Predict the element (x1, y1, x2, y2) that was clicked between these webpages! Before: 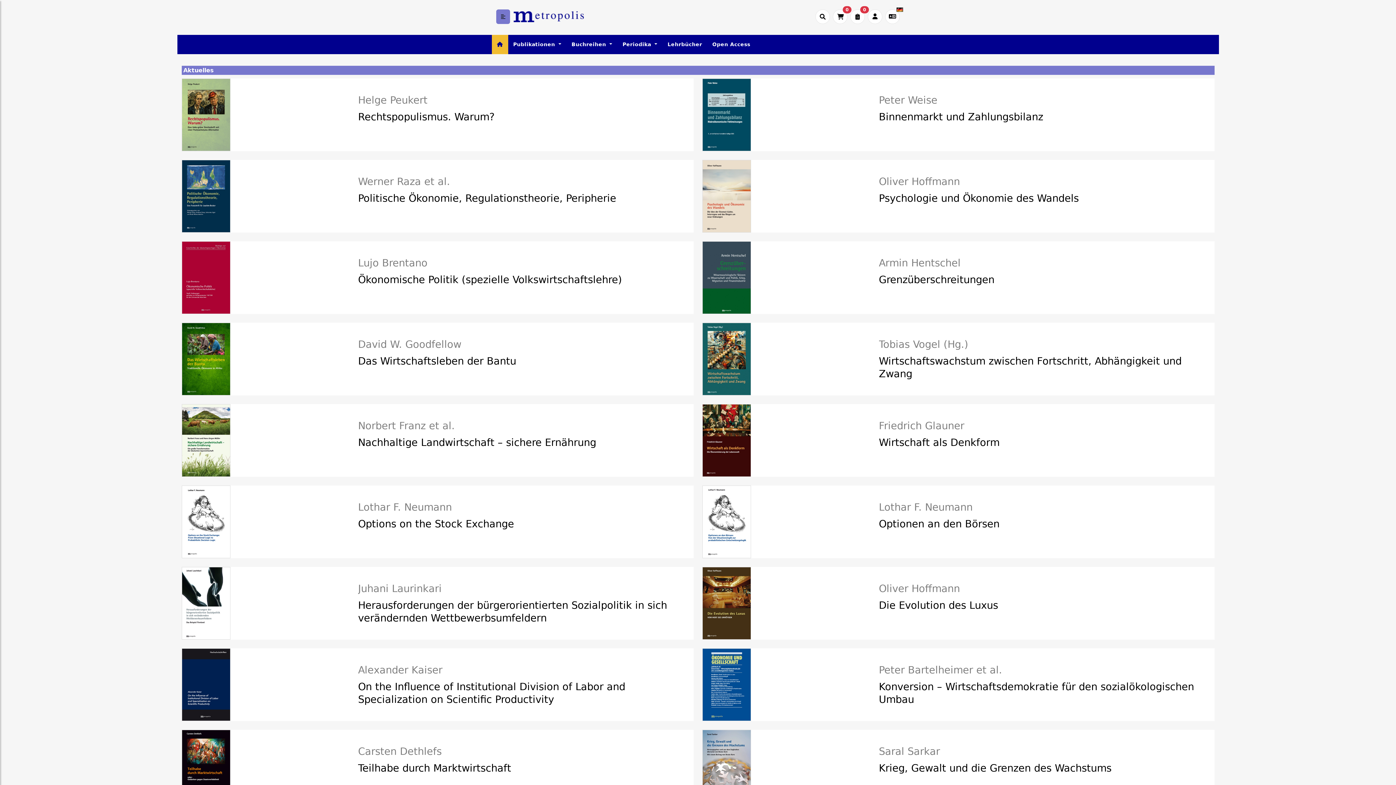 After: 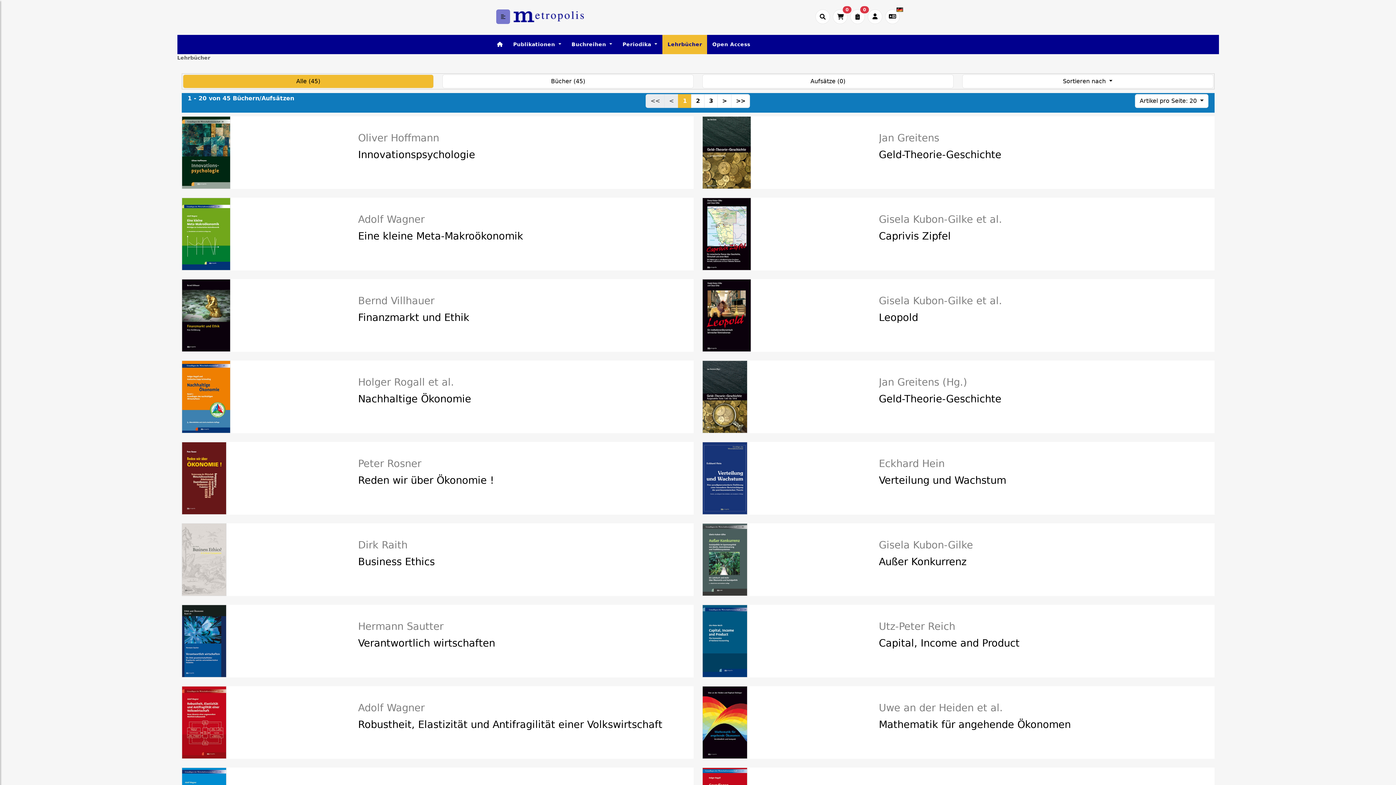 Action: bbox: (662, 34, 707, 54) label: Lehrbücher